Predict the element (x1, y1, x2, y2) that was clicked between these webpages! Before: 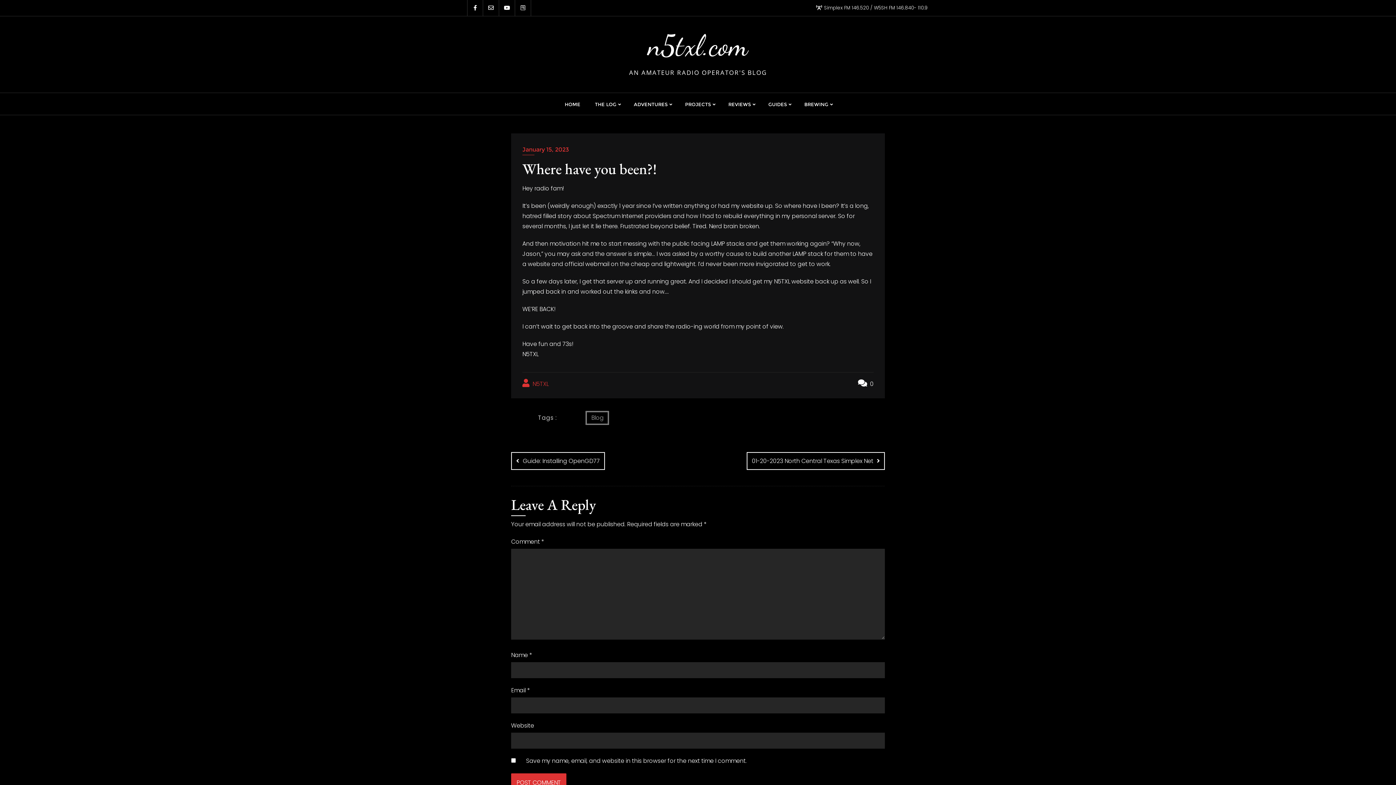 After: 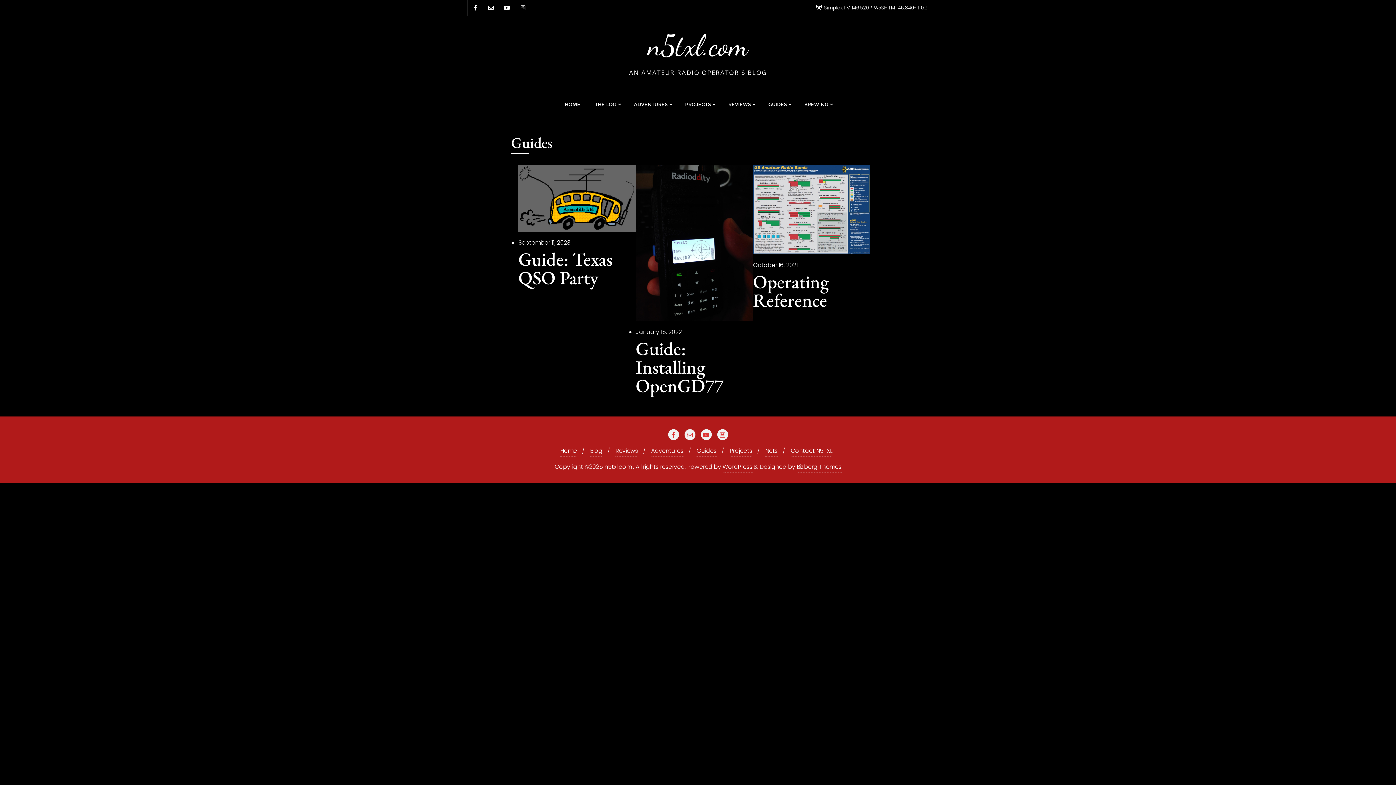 Action: label: GUIDES bbox: (761, 93, 797, 114)